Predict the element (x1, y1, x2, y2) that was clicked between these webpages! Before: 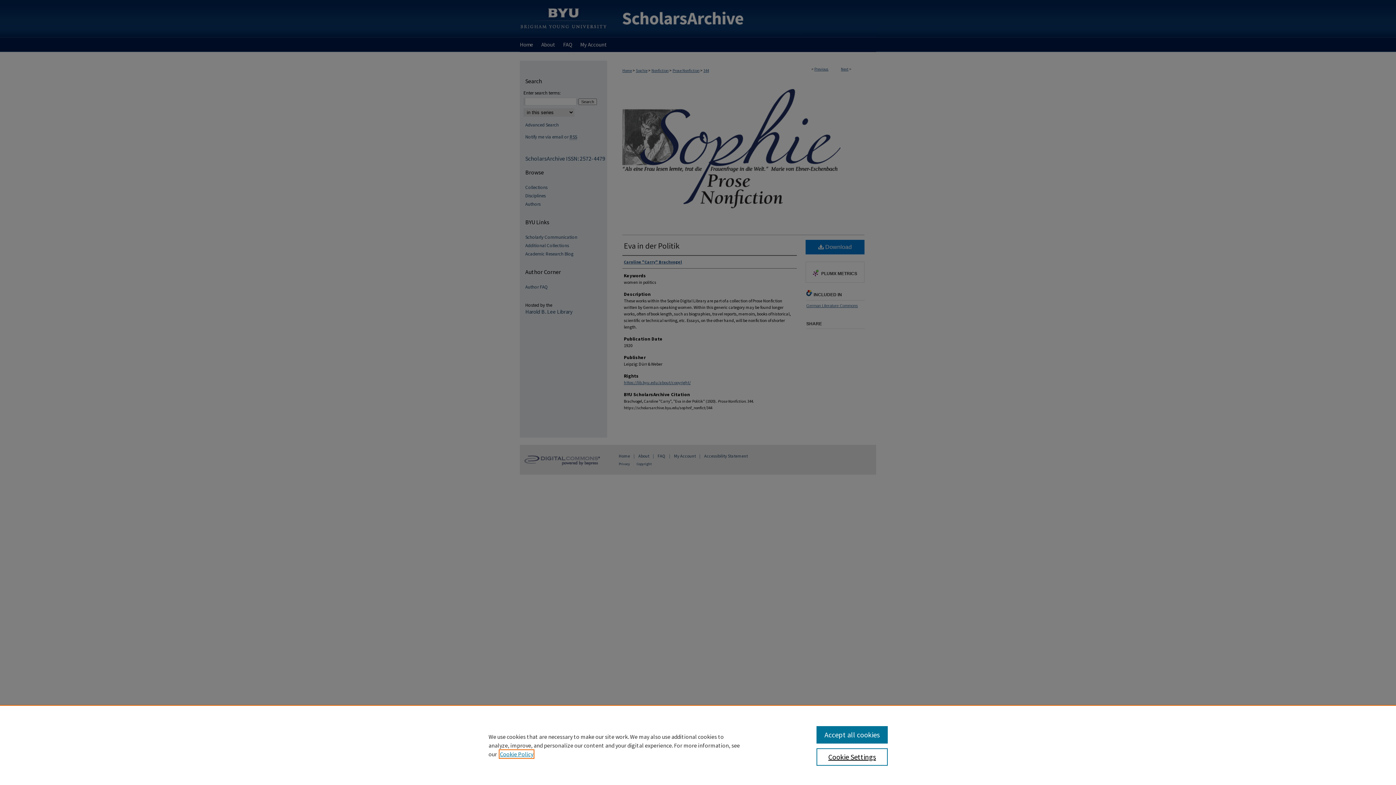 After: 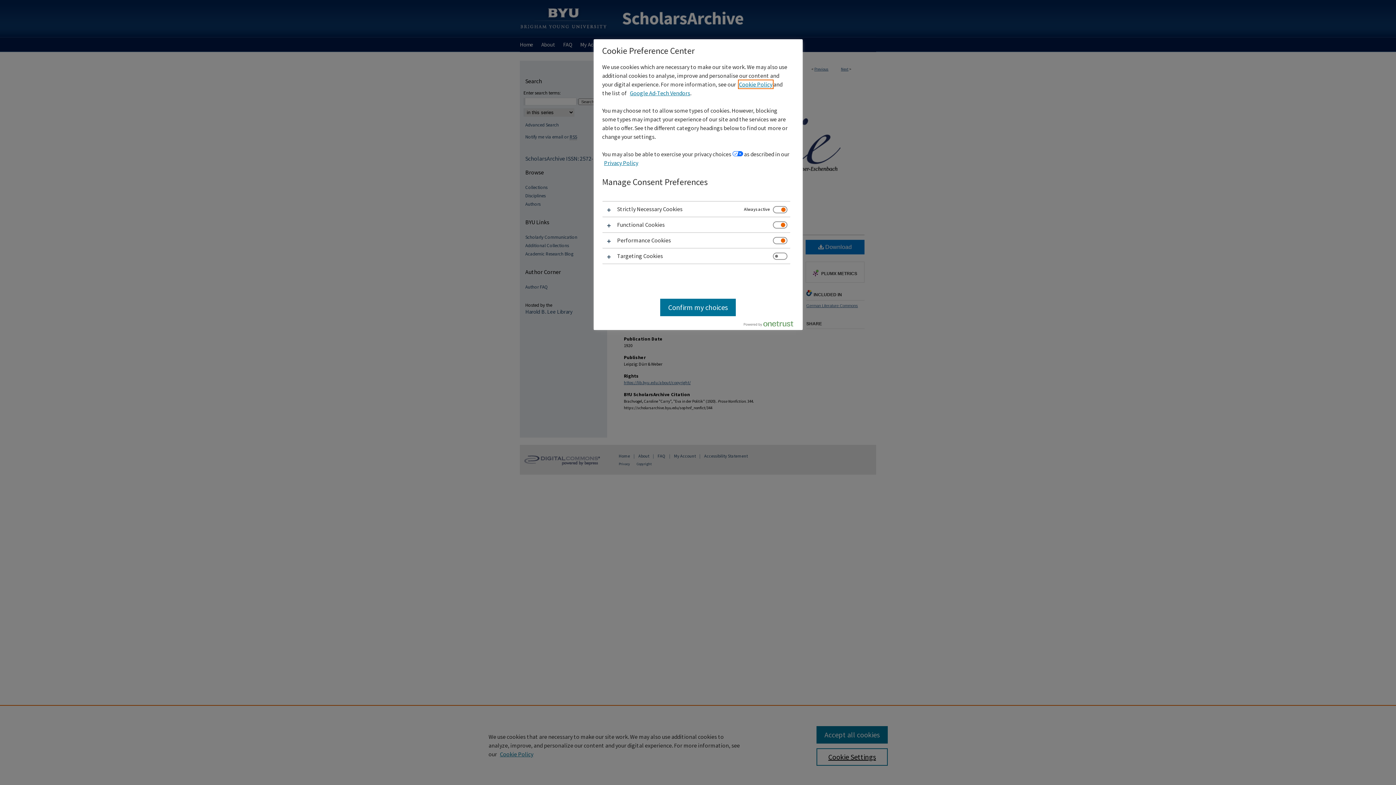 Action: bbox: (816, 748, 887, 766) label: Cookie Settings